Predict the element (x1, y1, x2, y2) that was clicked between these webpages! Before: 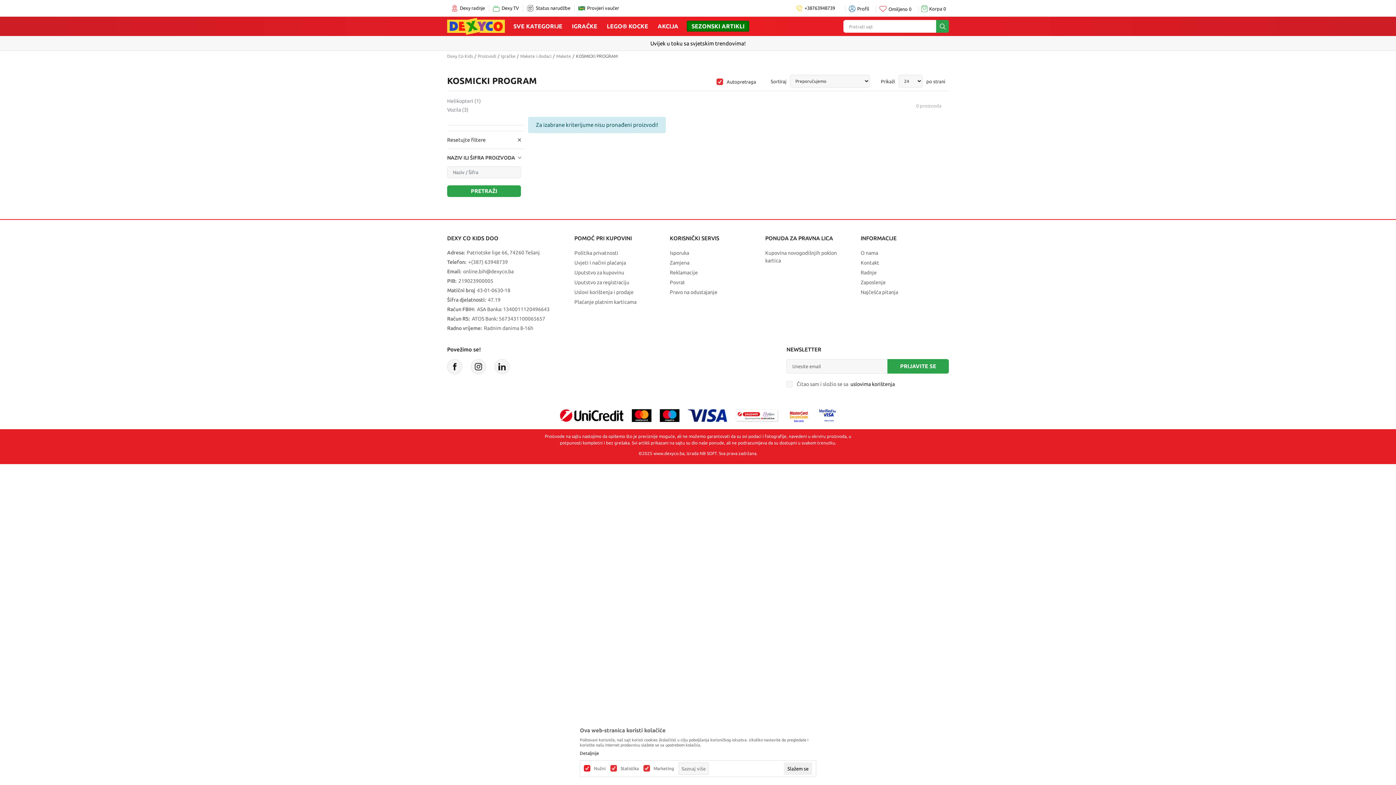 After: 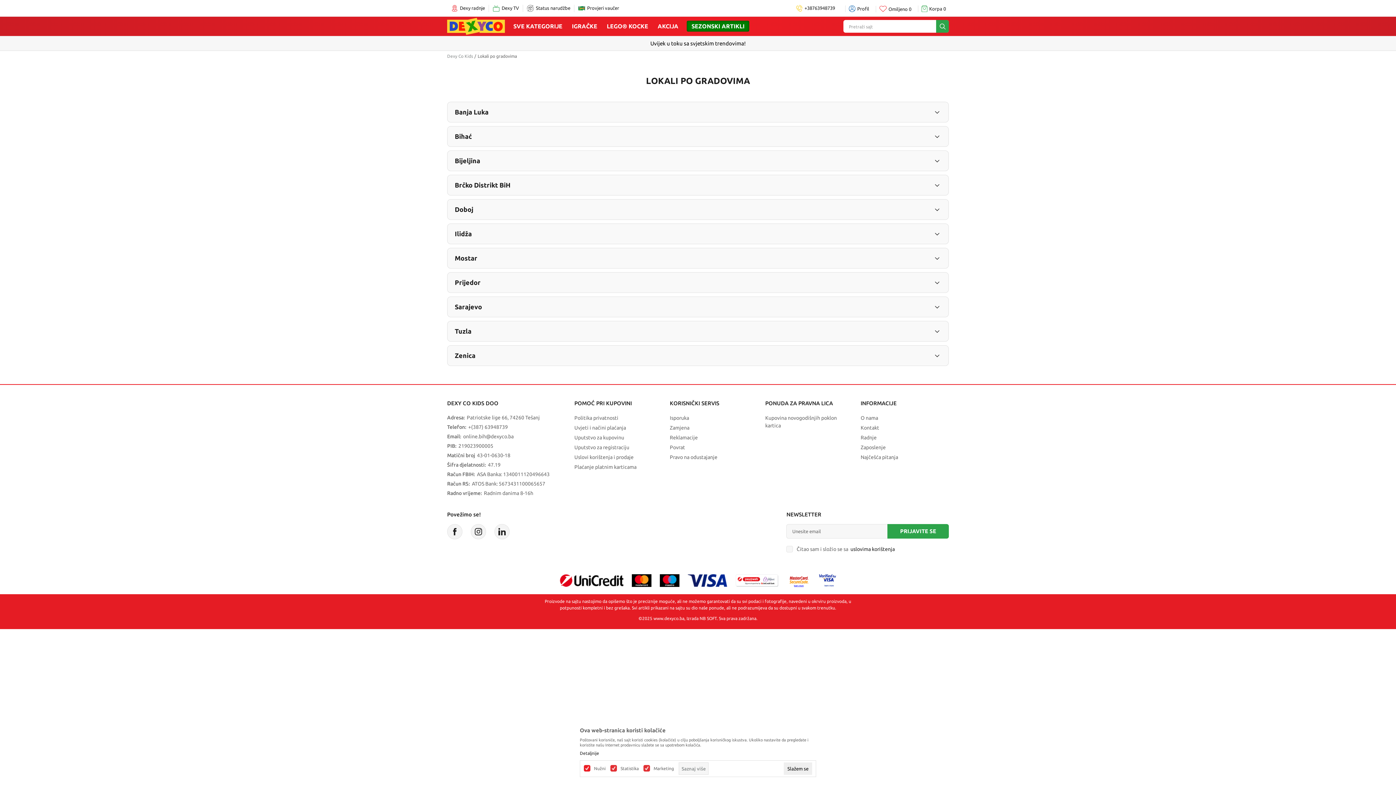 Action: bbox: (450, 4, 485, 12) label: Dexy radnje